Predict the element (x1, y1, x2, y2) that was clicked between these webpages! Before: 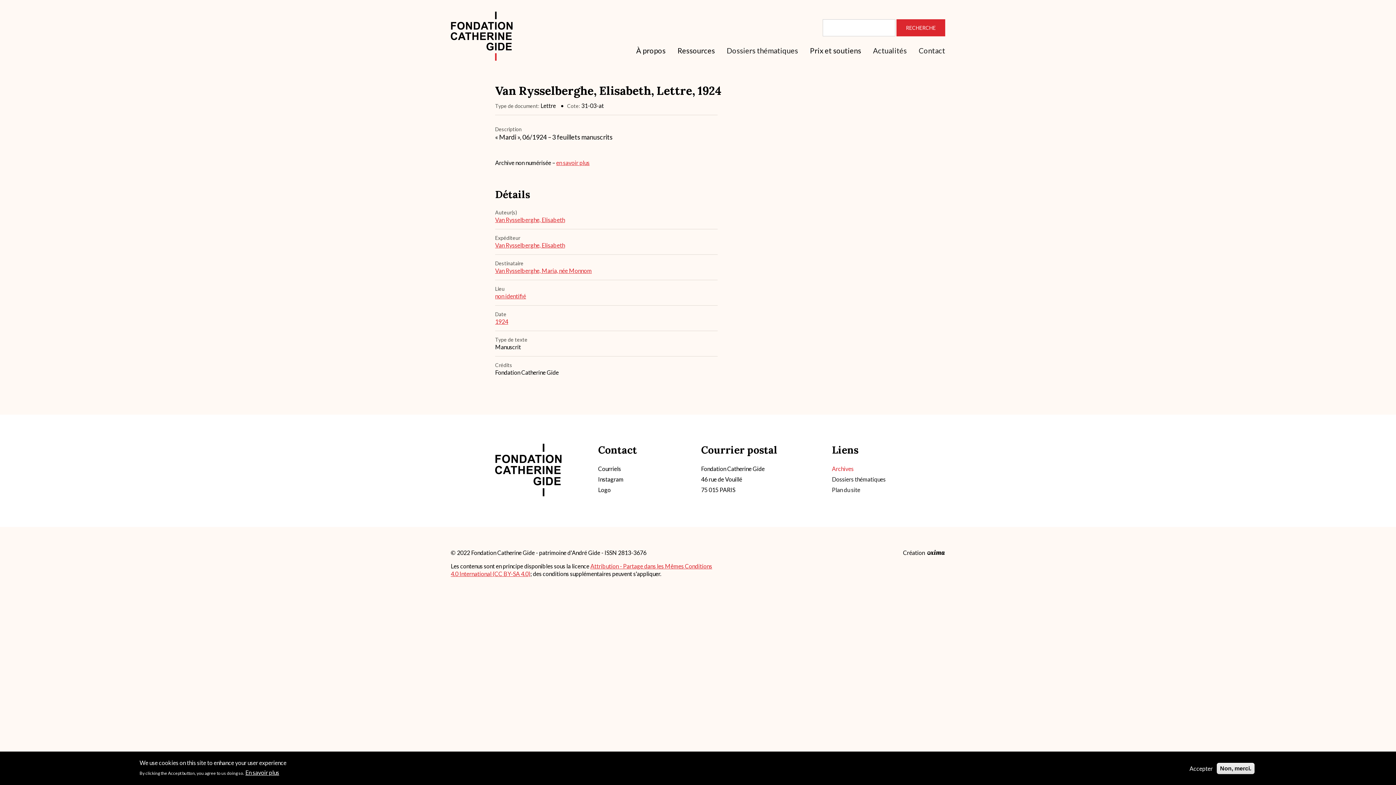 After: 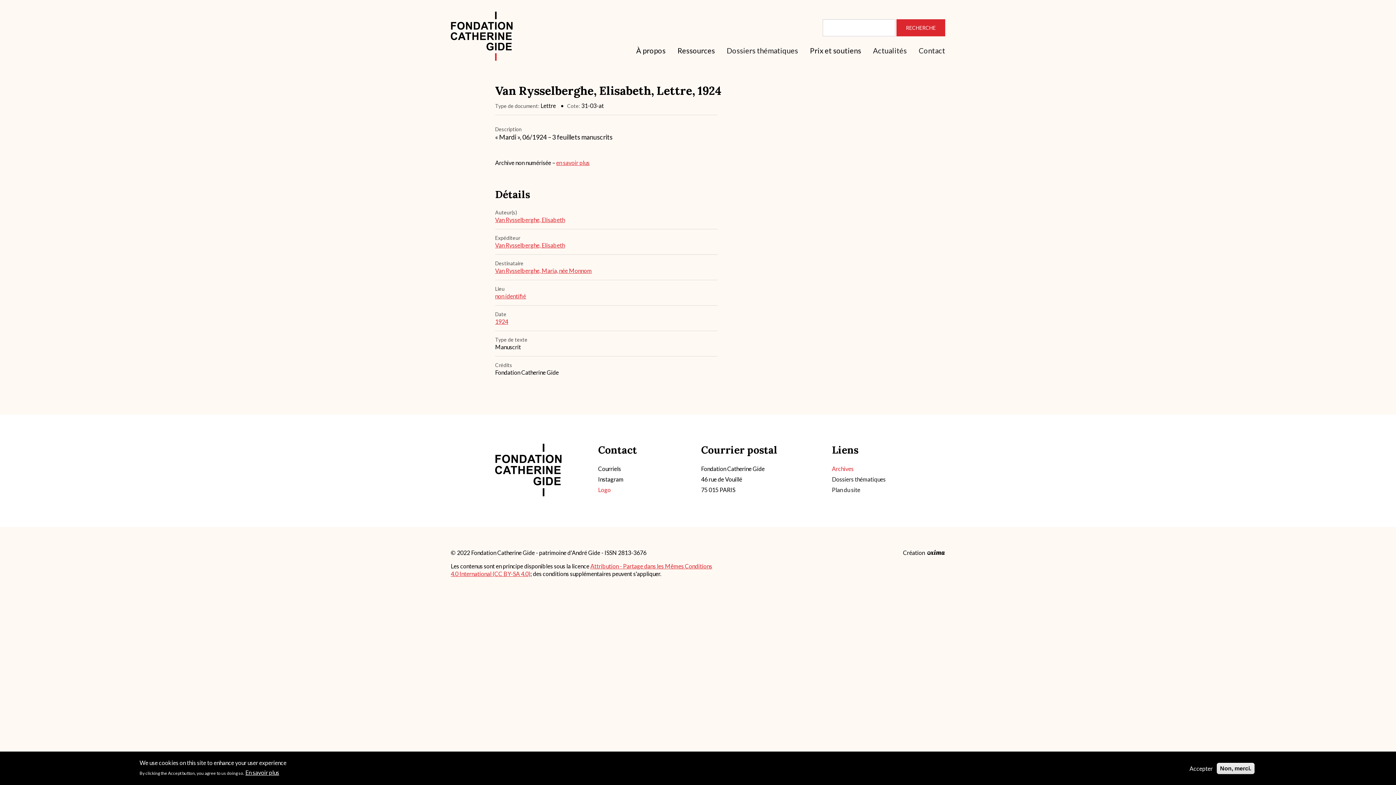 Action: label: Logo bbox: (598, 486, 611, 493)